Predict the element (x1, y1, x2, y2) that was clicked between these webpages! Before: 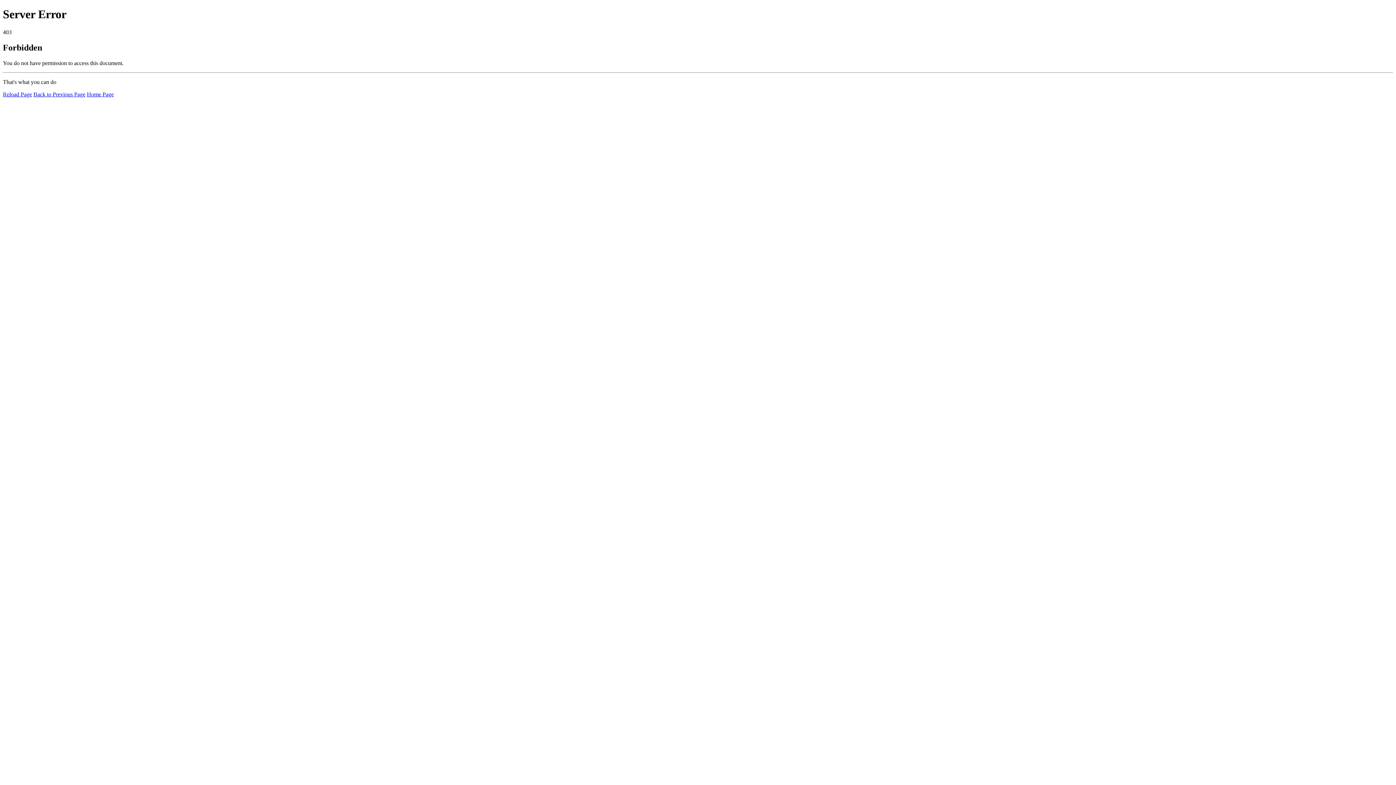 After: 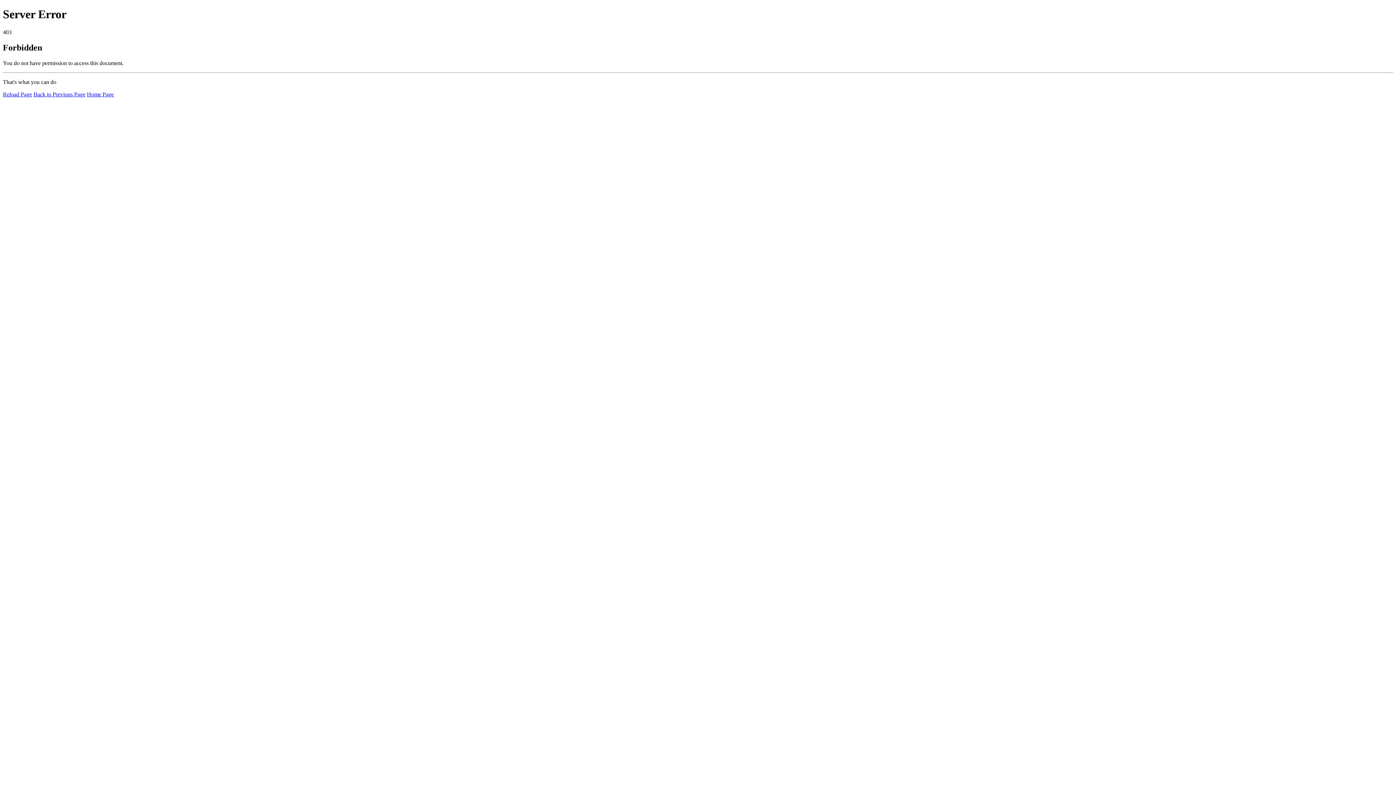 Action: label: Reload Page bbox: (2, 91, 32, 97)